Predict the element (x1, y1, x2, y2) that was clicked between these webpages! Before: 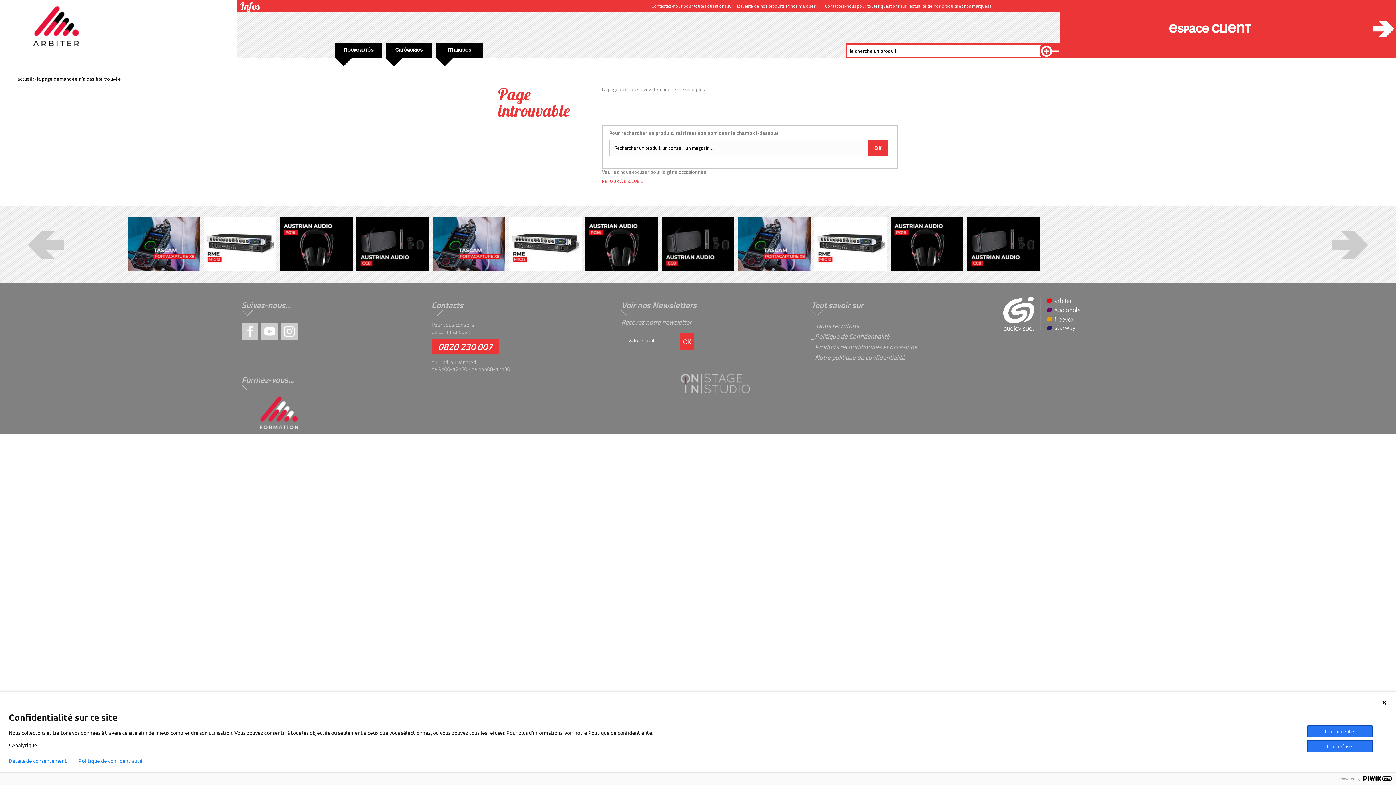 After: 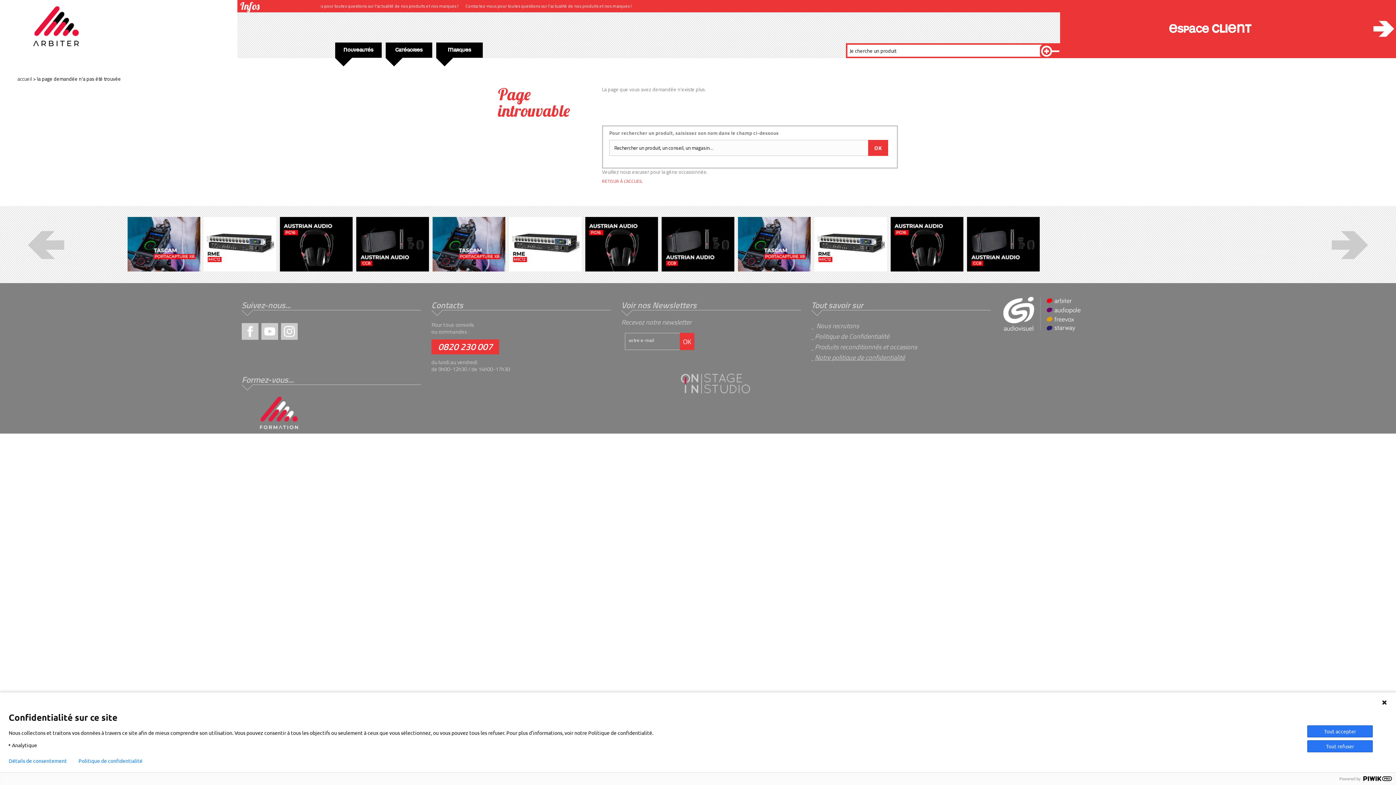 Action: label: Notre politique de confidentialité bbox: (811, 352, 996, 362)